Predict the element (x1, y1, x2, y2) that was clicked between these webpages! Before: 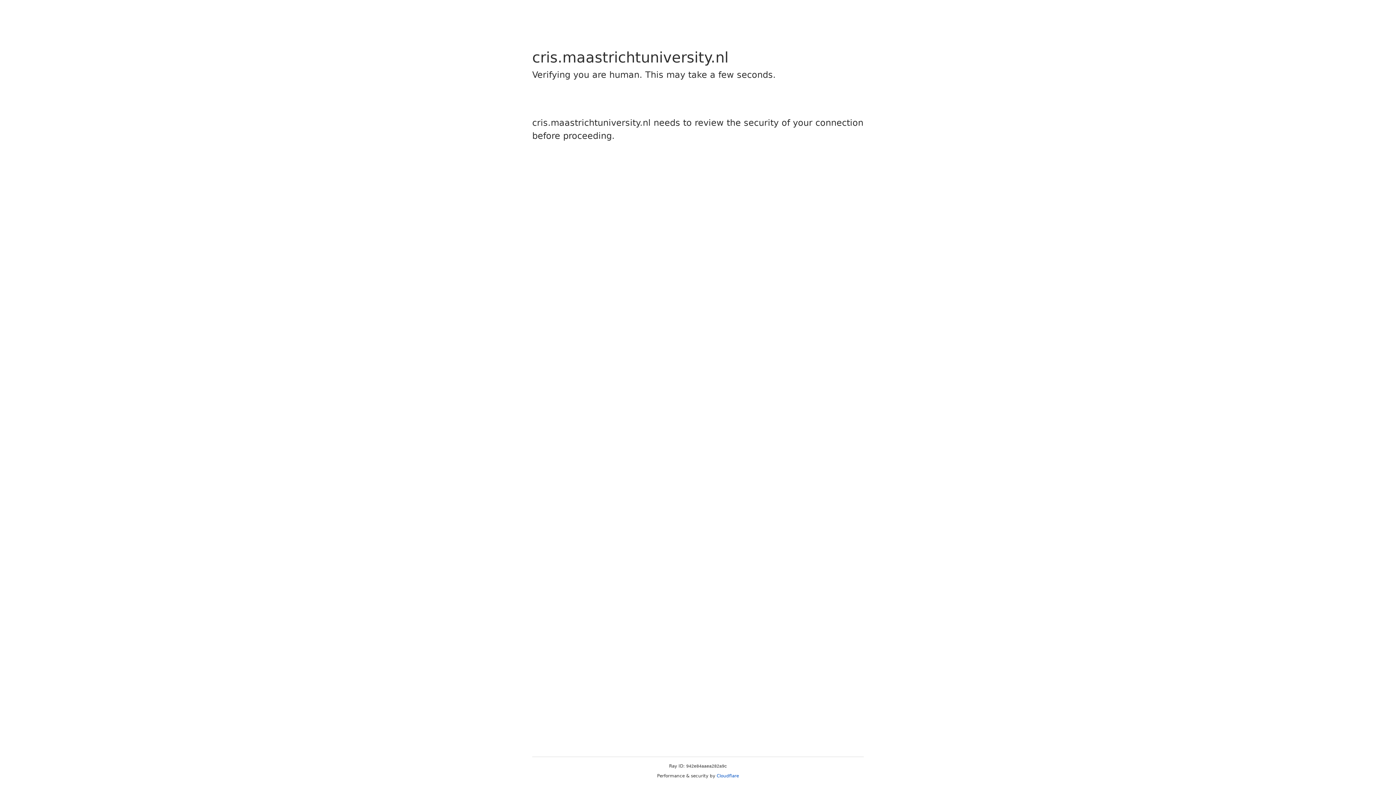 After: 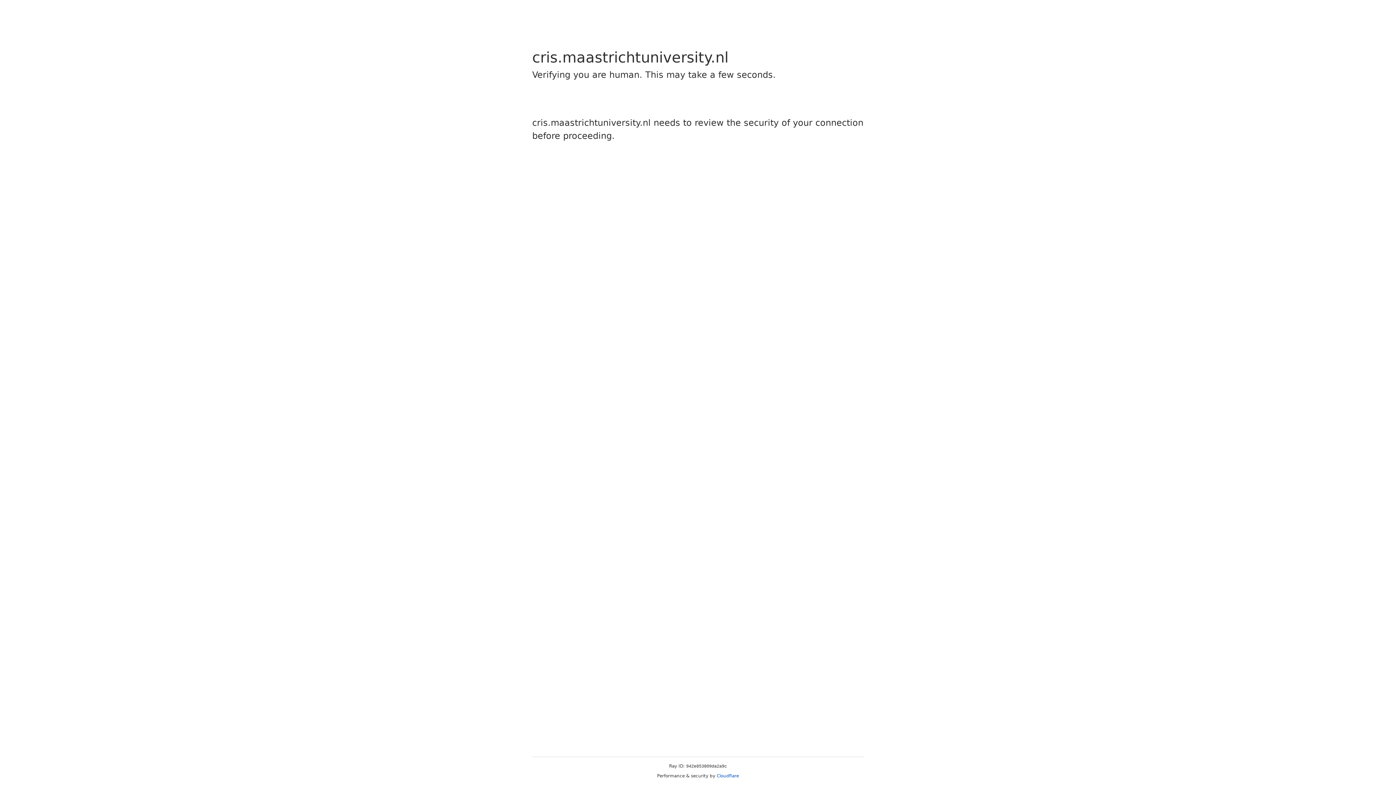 Action: bbox: (716, 773, 739, 778) label: Cloudflare